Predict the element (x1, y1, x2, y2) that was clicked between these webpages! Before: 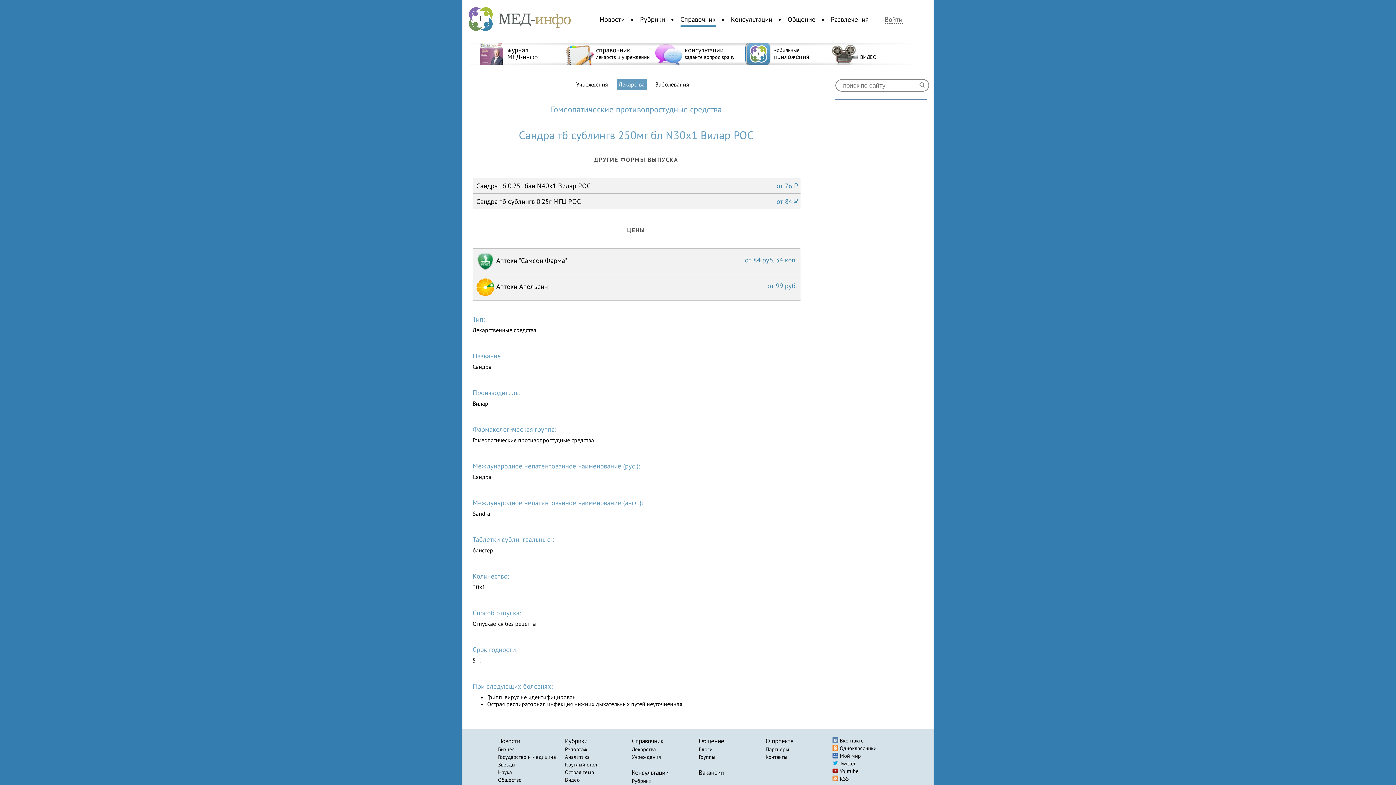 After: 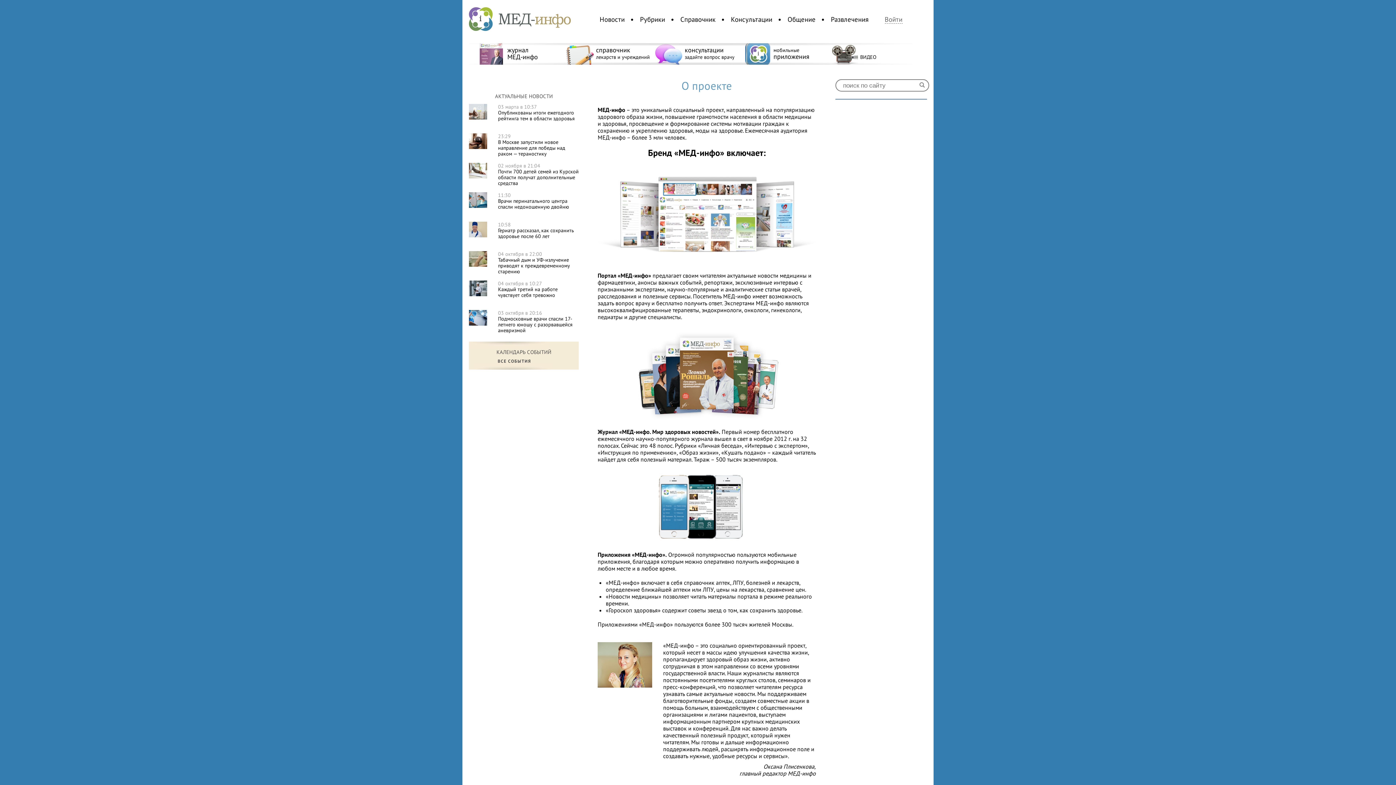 Action: label: О проекте bbox: (765, 738, 793, 745)